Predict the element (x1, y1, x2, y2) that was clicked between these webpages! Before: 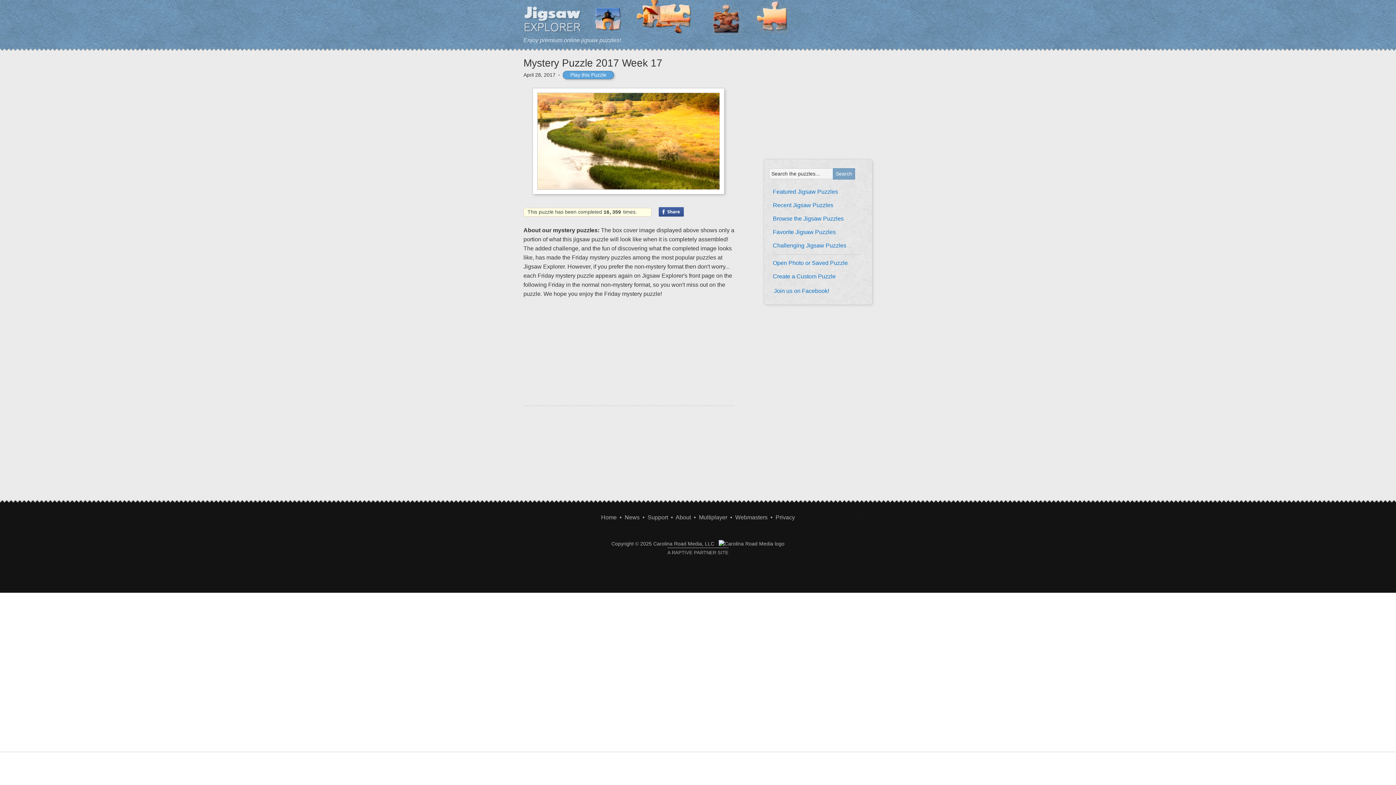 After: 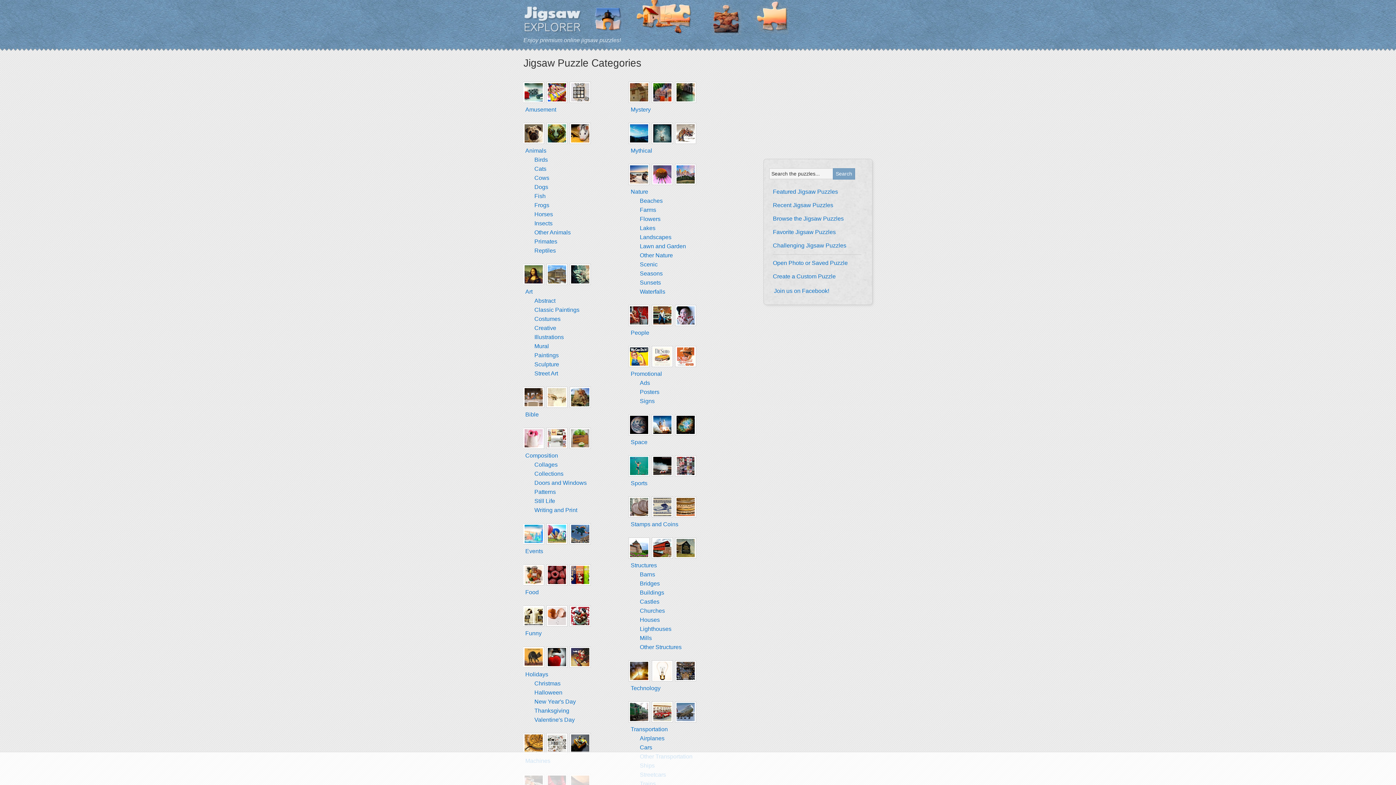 Action: label: Browse the Jigsaw Puzzles bbox: (773, 215, 844, 221)